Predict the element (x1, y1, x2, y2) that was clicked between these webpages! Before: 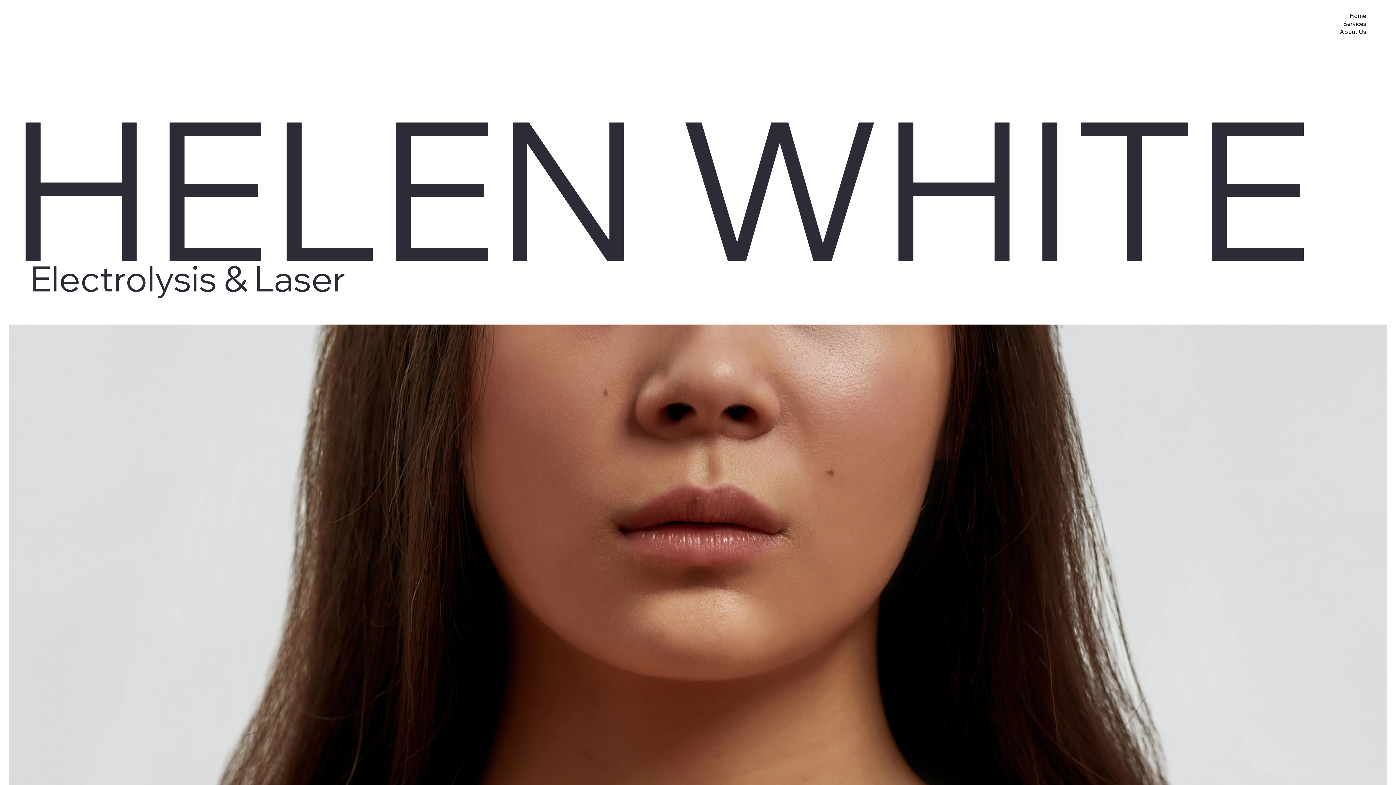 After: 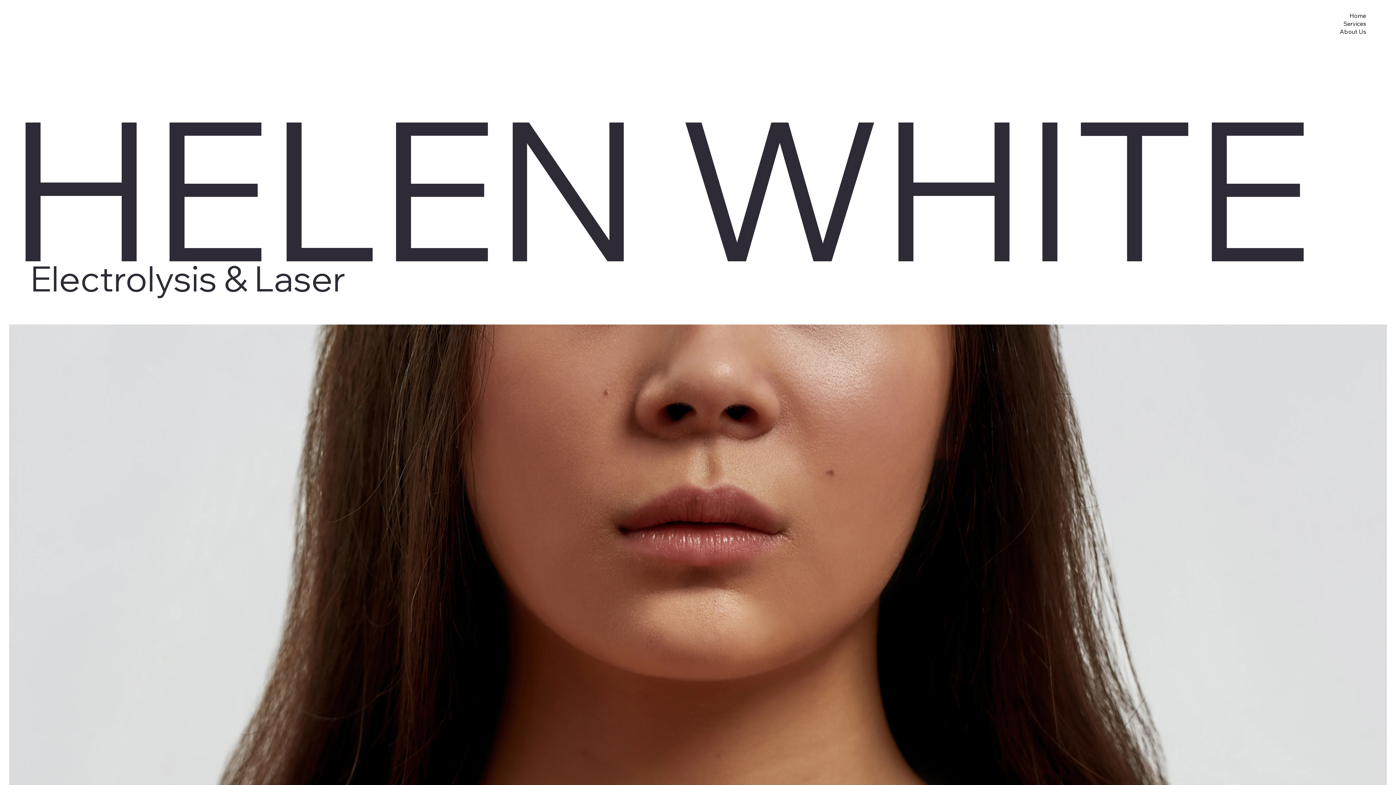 Action: label: Services bbox: (1313, 19, 1366, 27)